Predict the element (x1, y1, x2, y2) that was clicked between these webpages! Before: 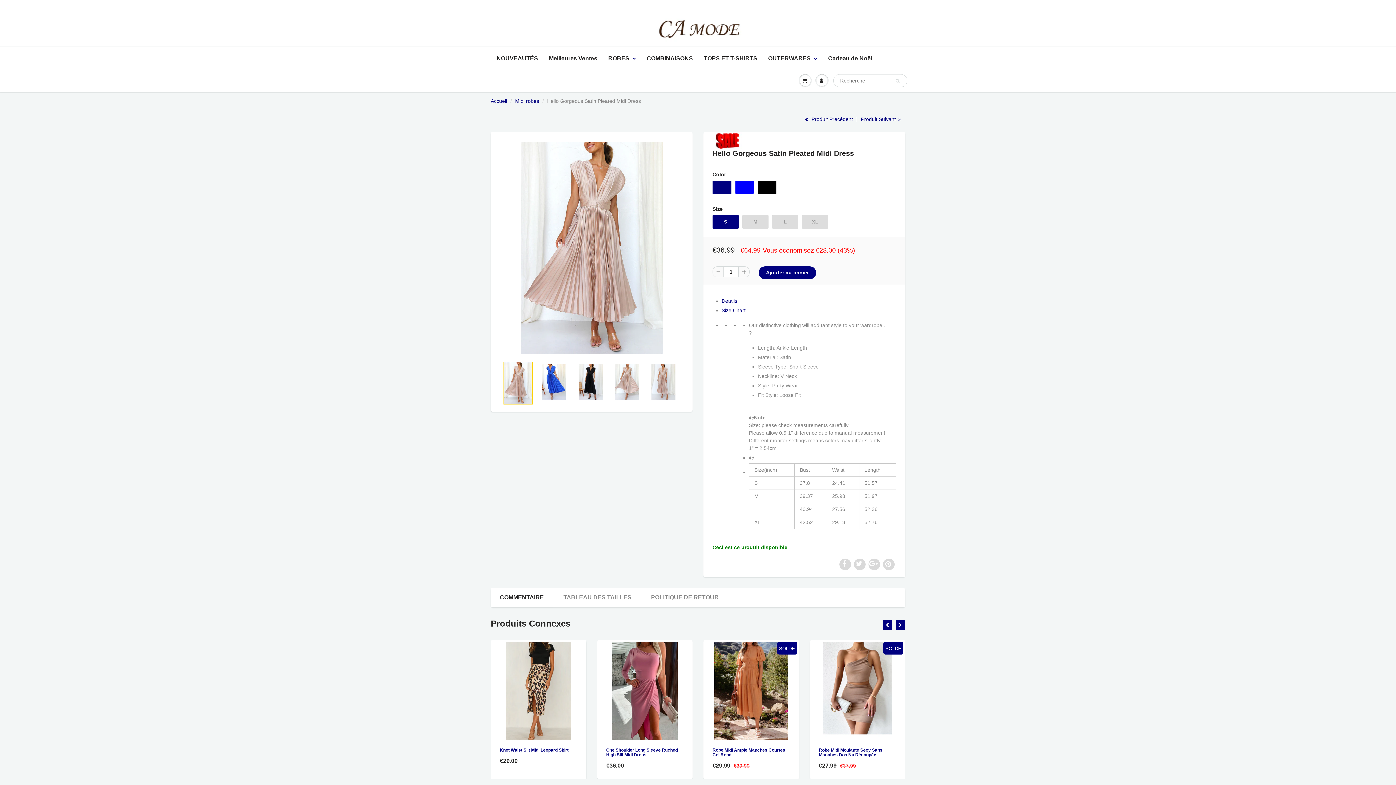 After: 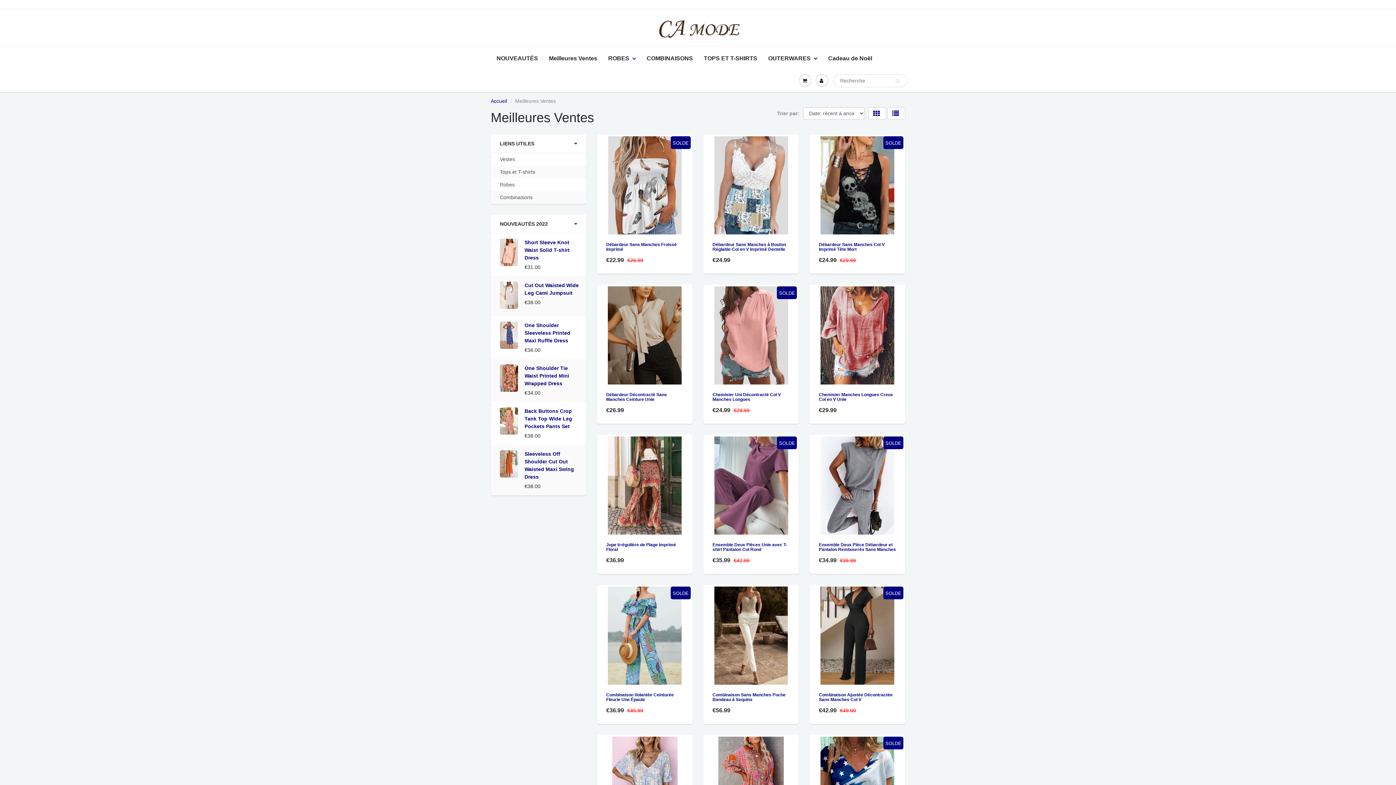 Action: label: Meilleures Ventes bbox: (543, 47, 602, 69)